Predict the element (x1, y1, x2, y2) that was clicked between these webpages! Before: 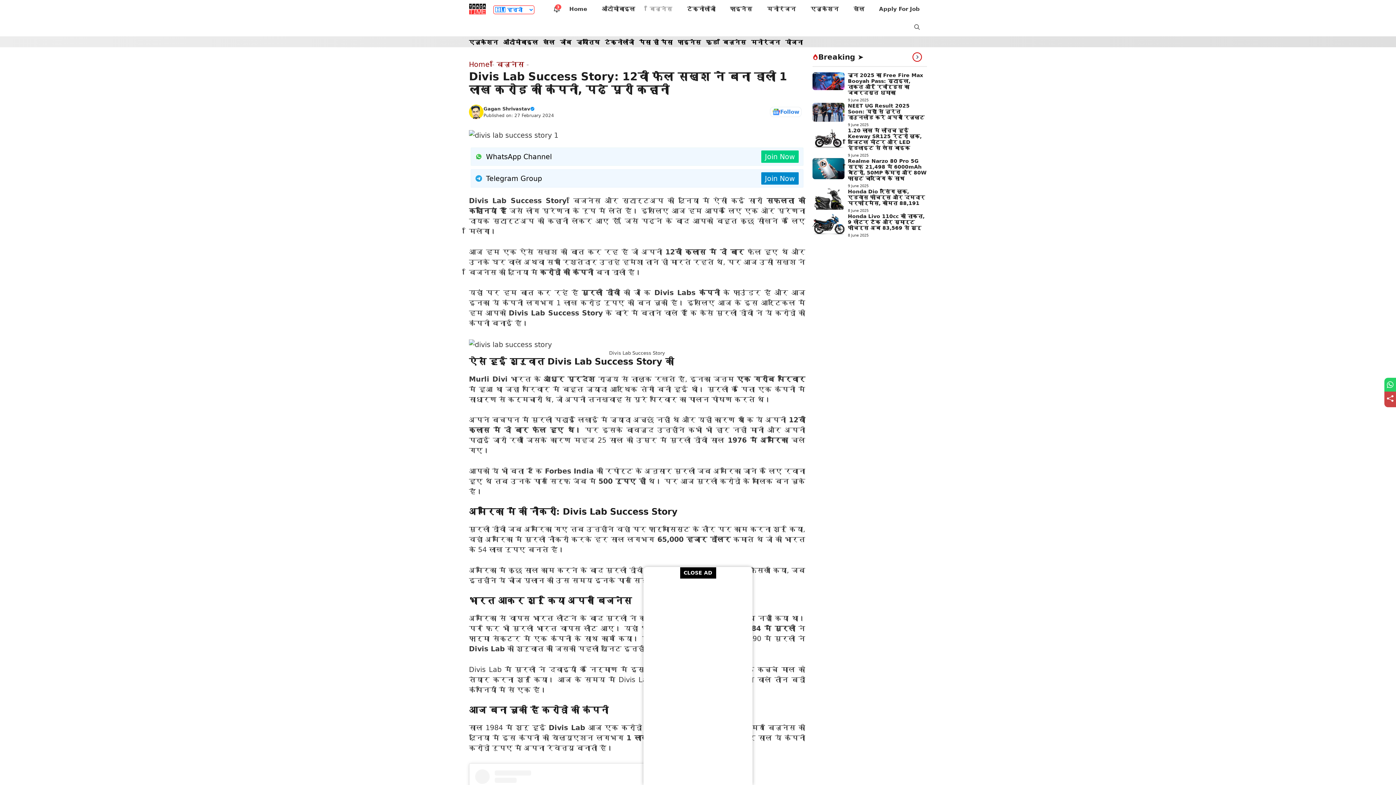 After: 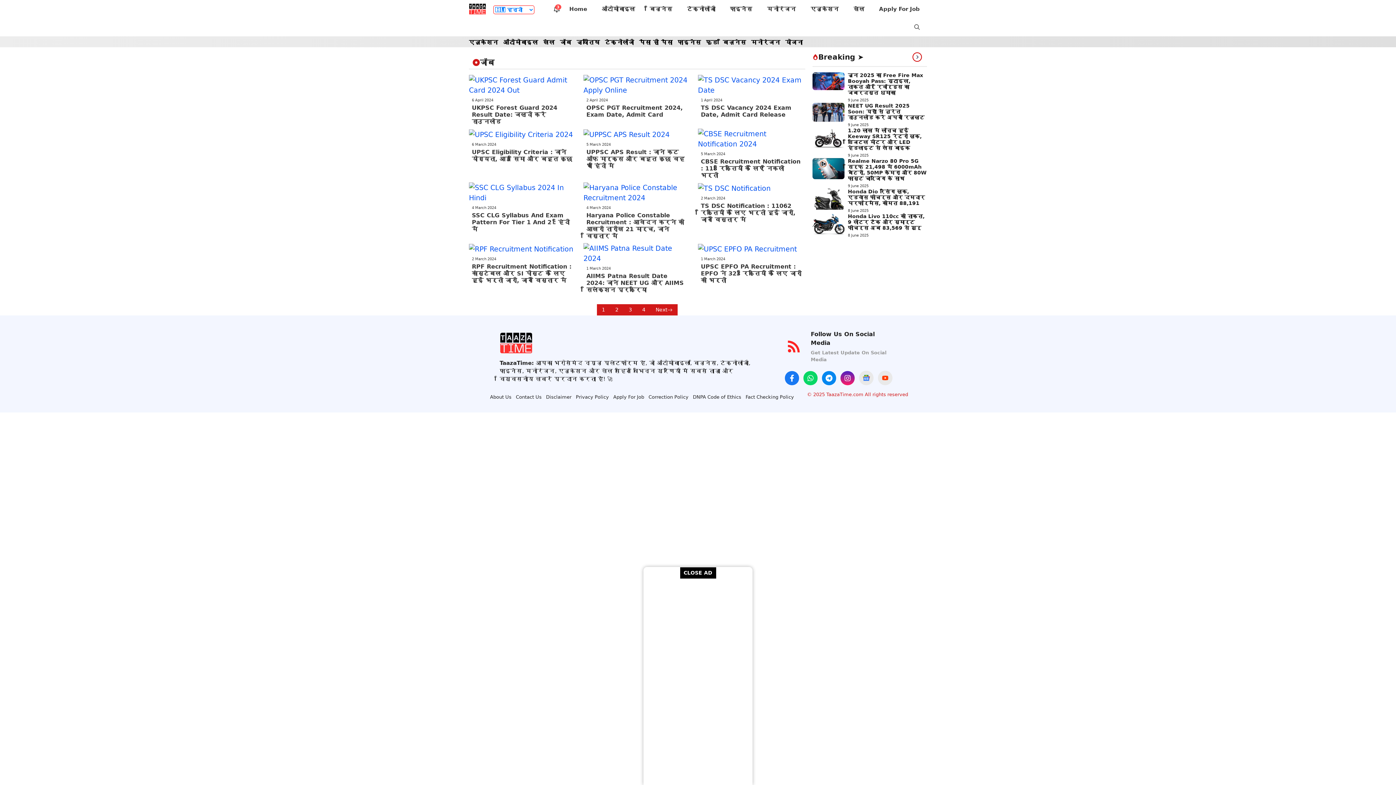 Action: label: जॉब bbox: (557, 38, 573, 45)